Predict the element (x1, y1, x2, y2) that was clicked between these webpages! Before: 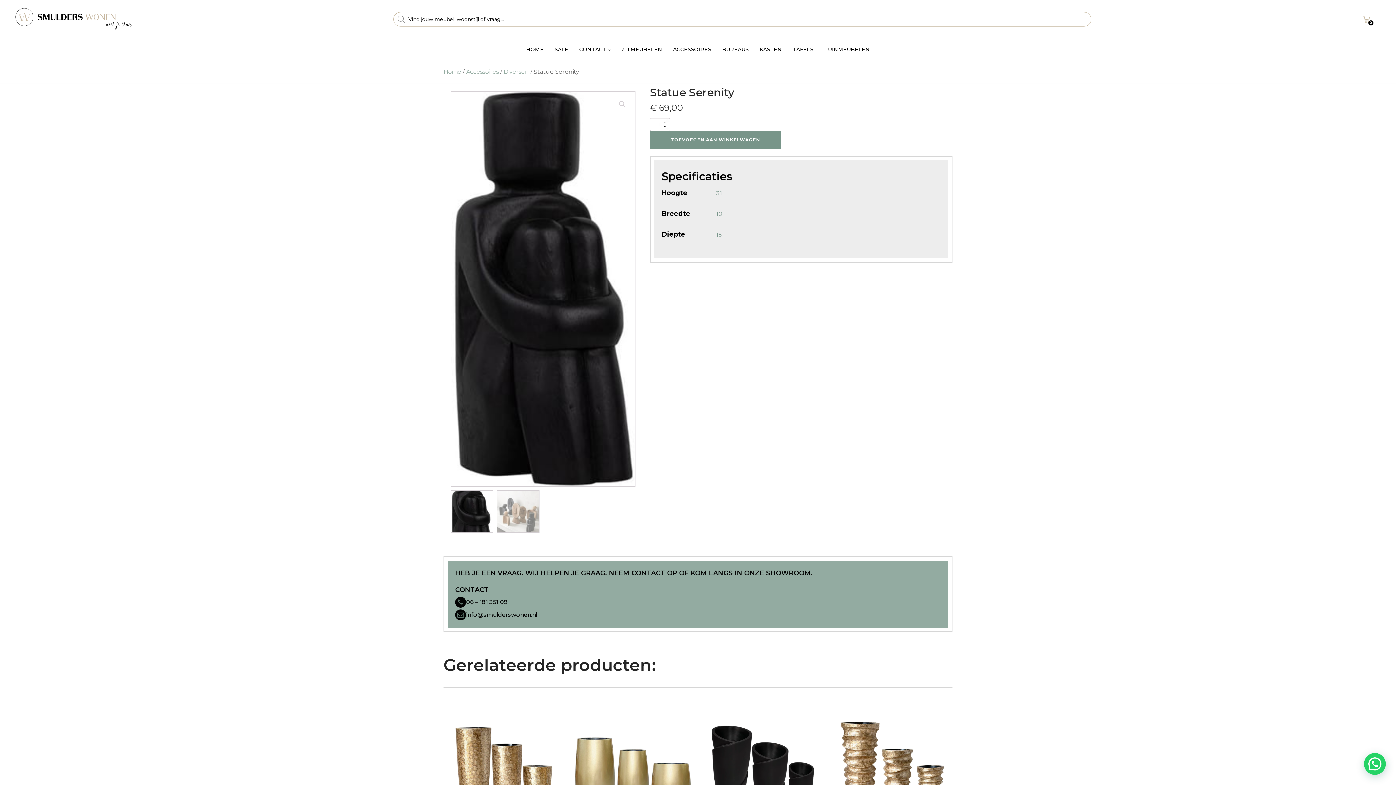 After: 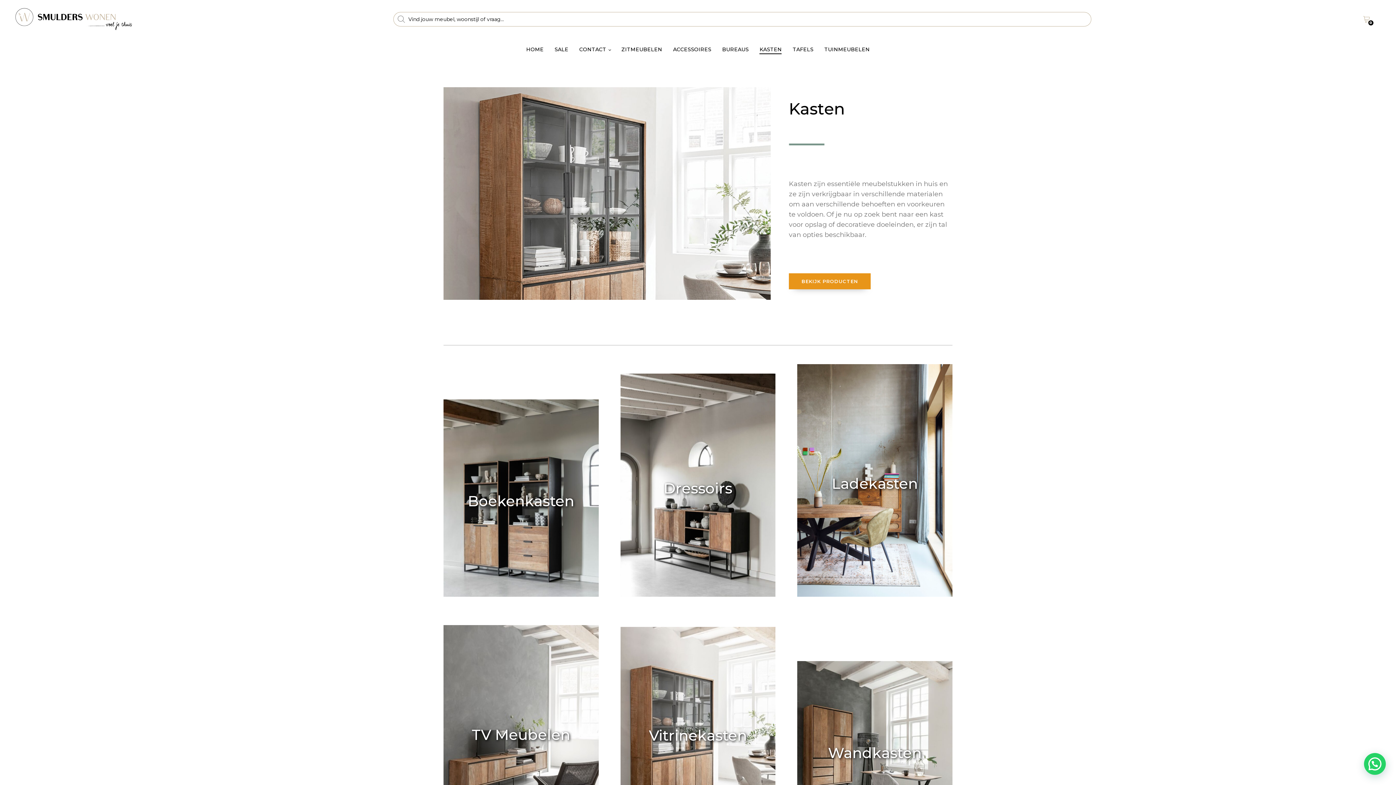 Action: bbox: (759, 45, 781, 53) label: KASTEN